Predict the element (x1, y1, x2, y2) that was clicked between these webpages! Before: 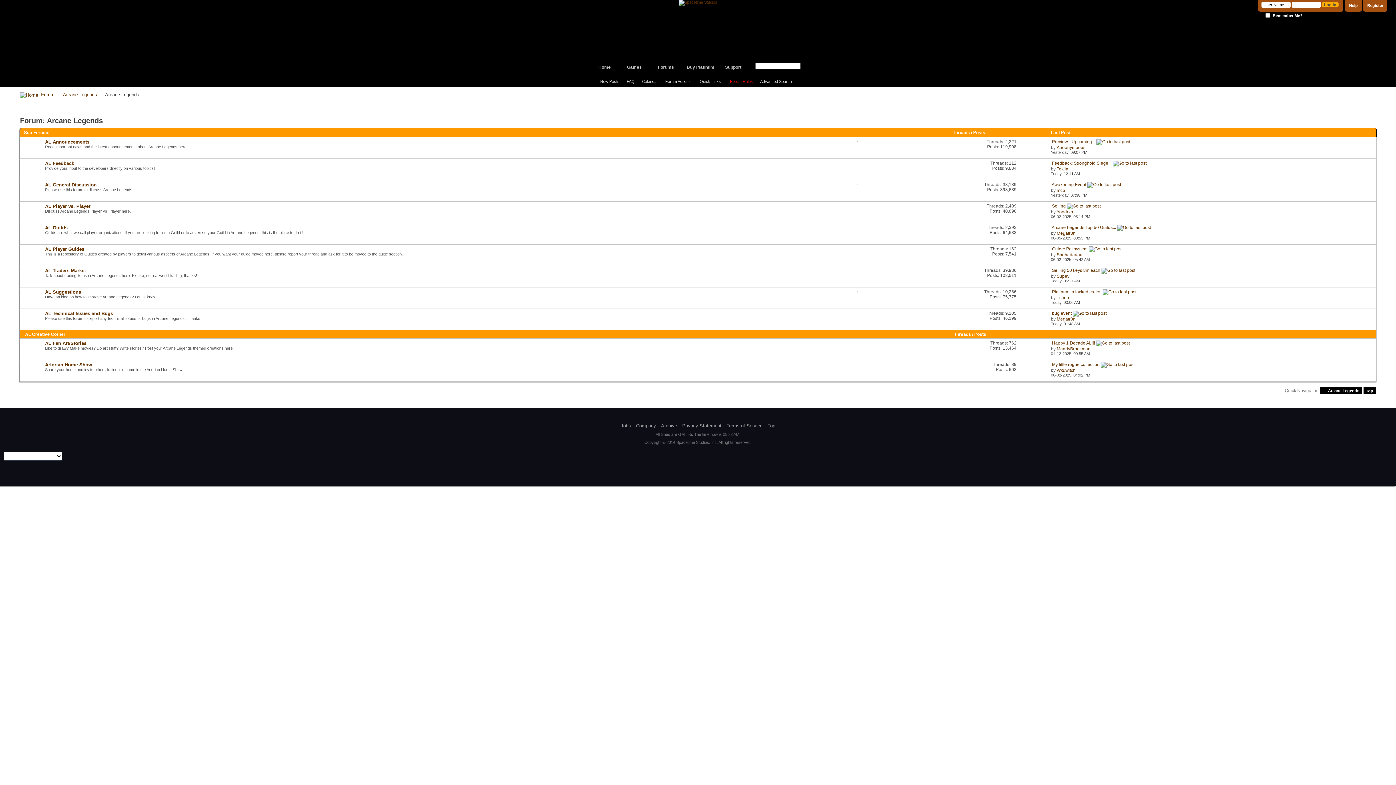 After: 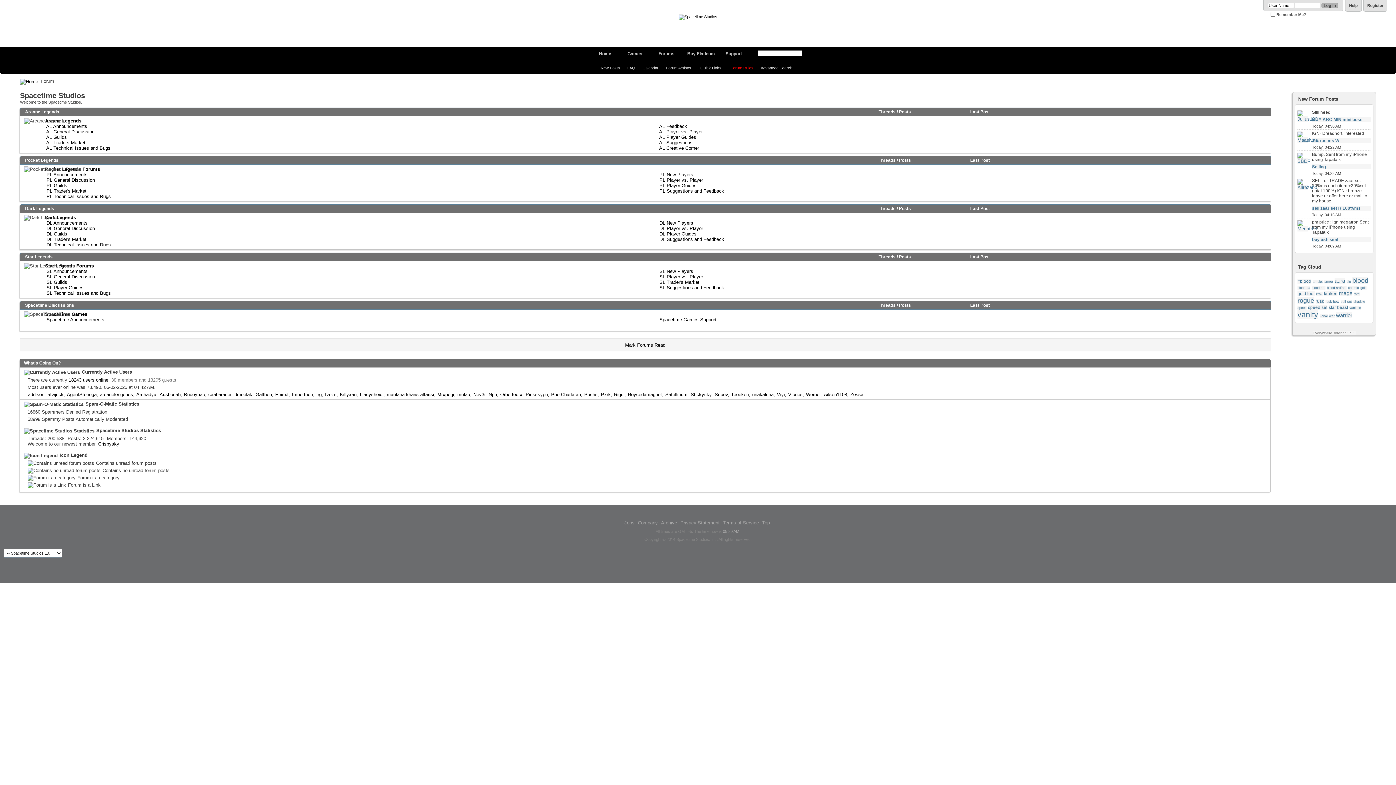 Action: bbox: (39, 90, 56, 98) label: Forum